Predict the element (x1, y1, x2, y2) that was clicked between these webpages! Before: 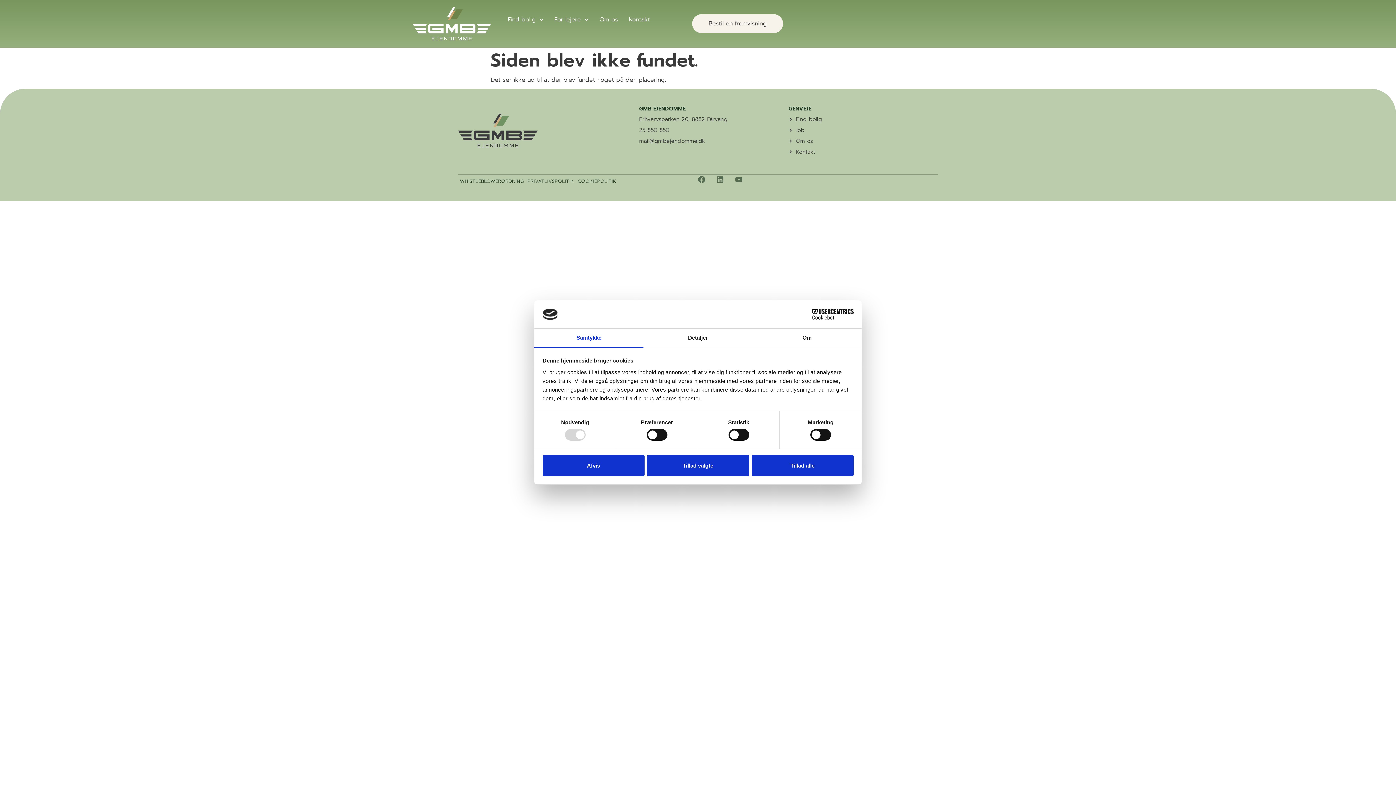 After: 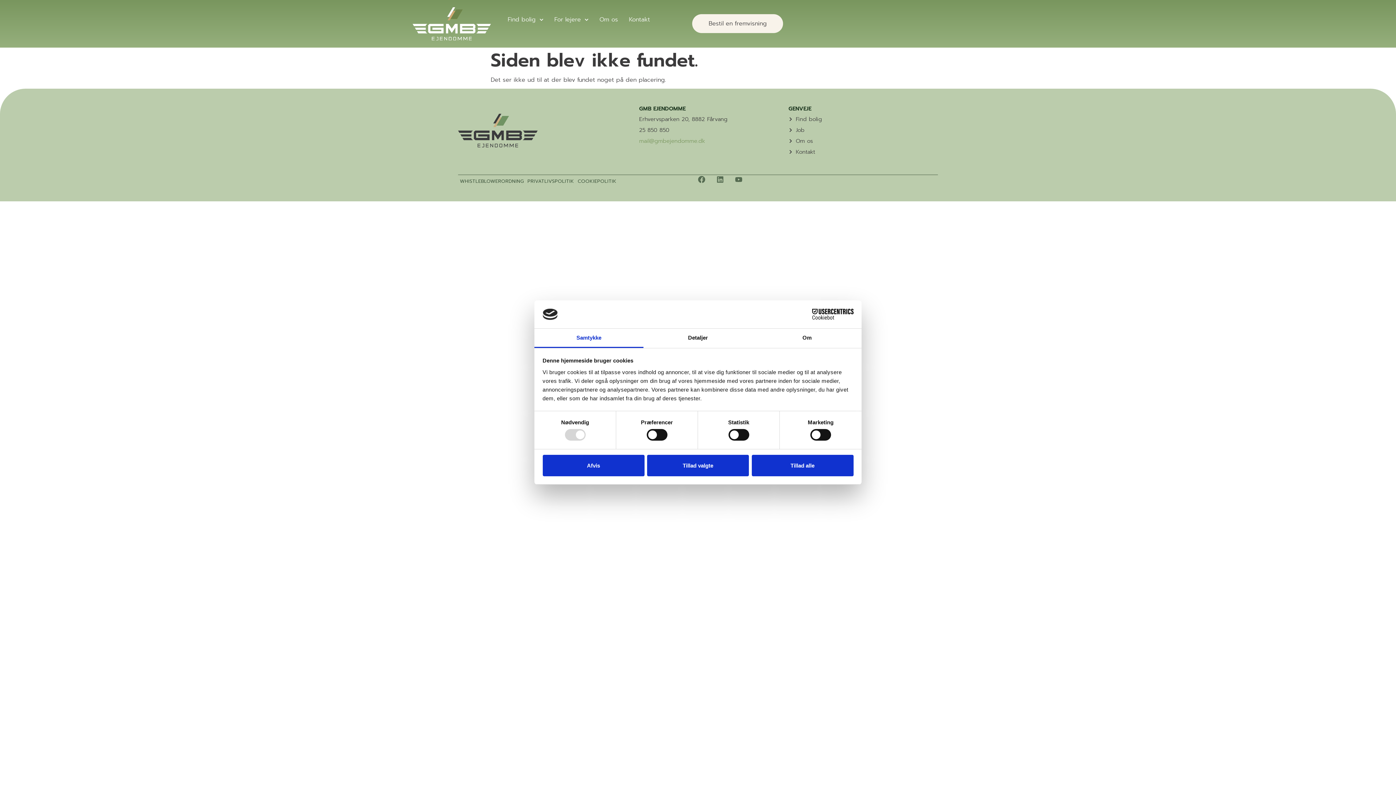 Action: bbox: (639, 137, 788, 144) label: mail@gmbejendomme.dk